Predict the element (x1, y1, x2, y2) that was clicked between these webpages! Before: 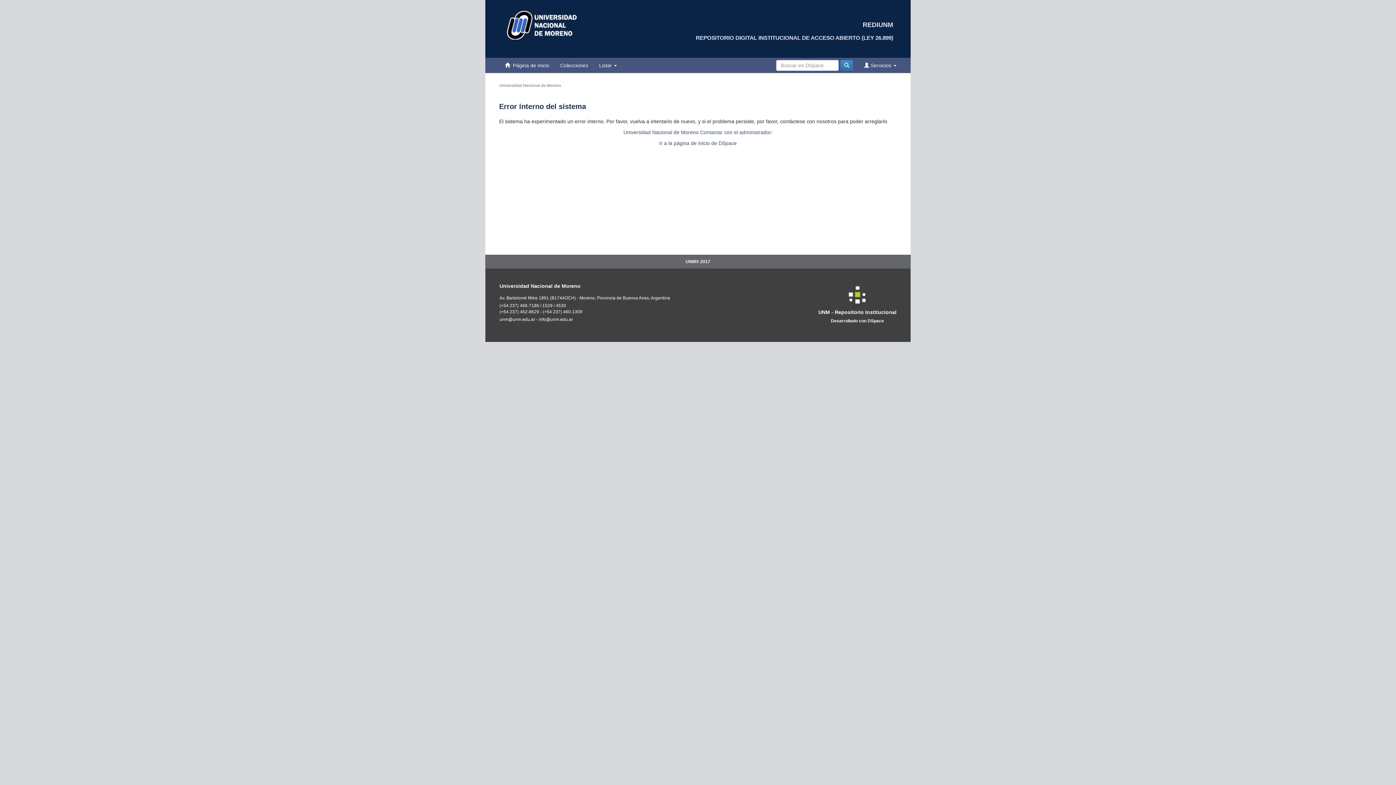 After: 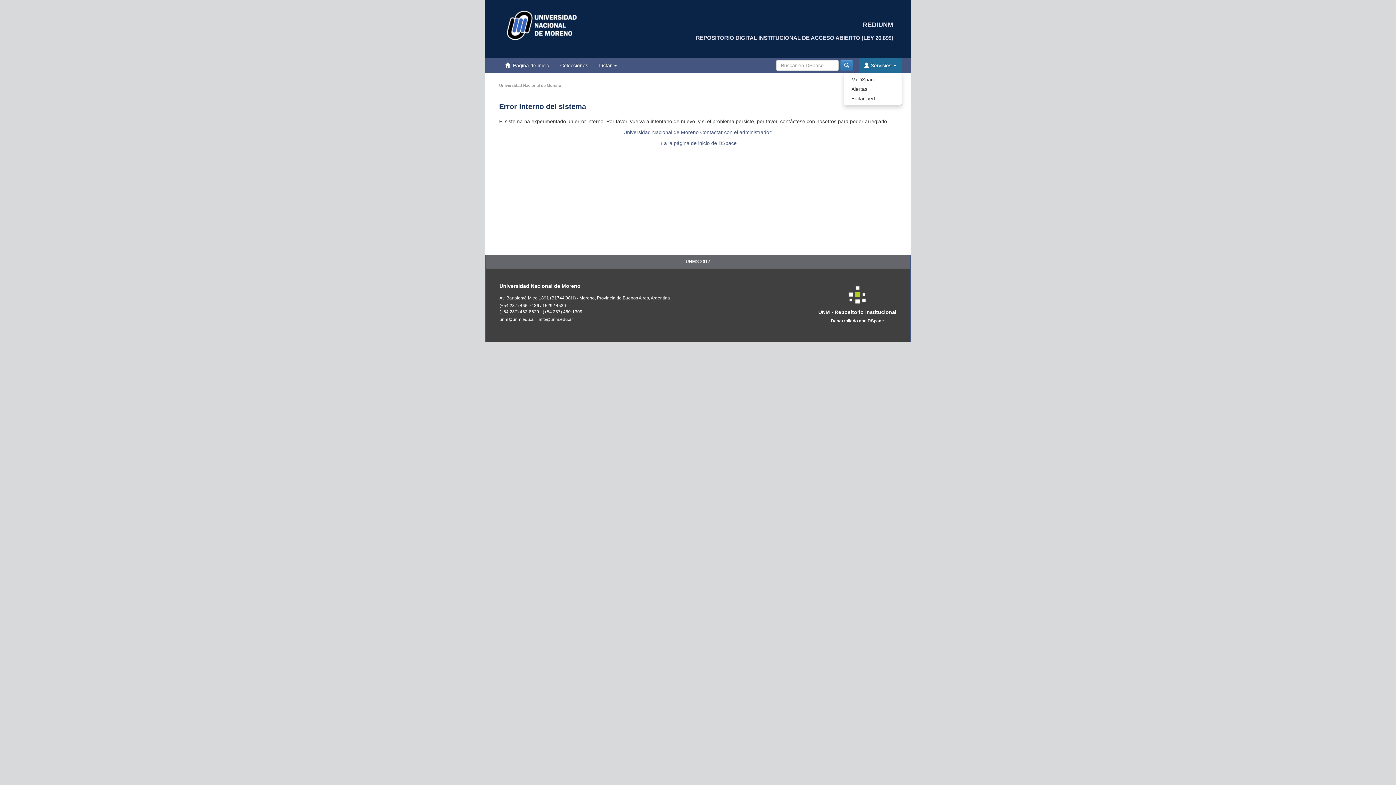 Action: bbox: (858, 58, 902, 72) label:  Servicios 